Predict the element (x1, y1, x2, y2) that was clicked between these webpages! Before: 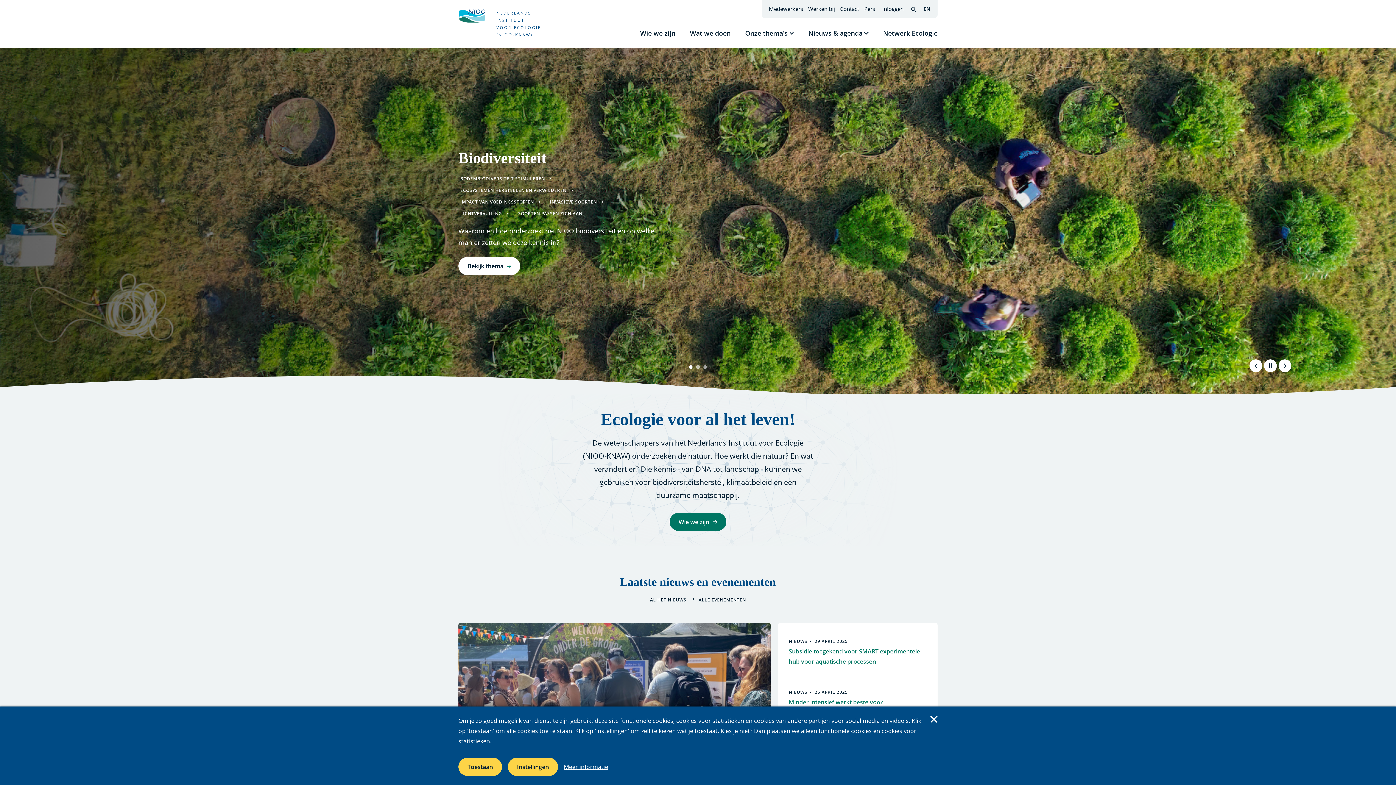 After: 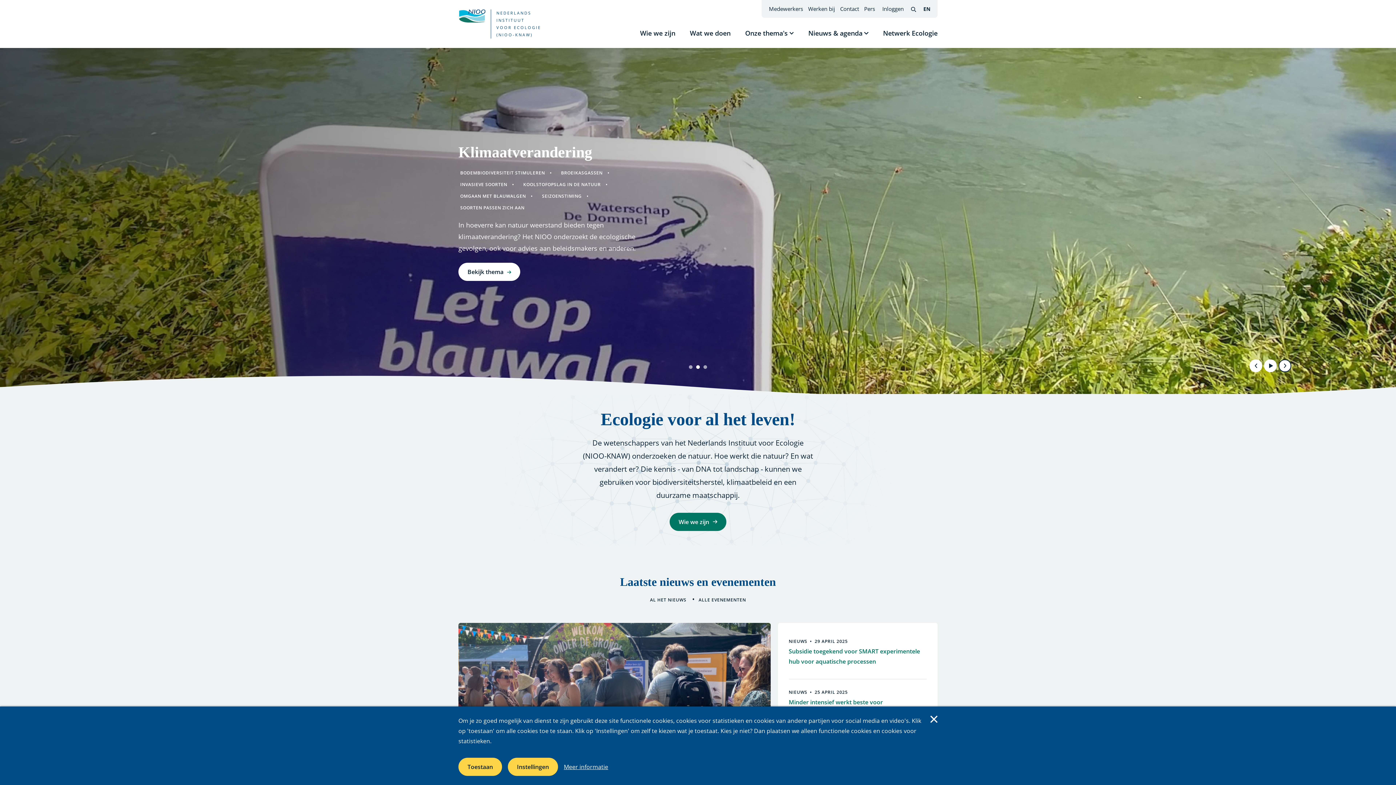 Action: label: Volgende (2) bbox: (1278, 359, 1291, 372)